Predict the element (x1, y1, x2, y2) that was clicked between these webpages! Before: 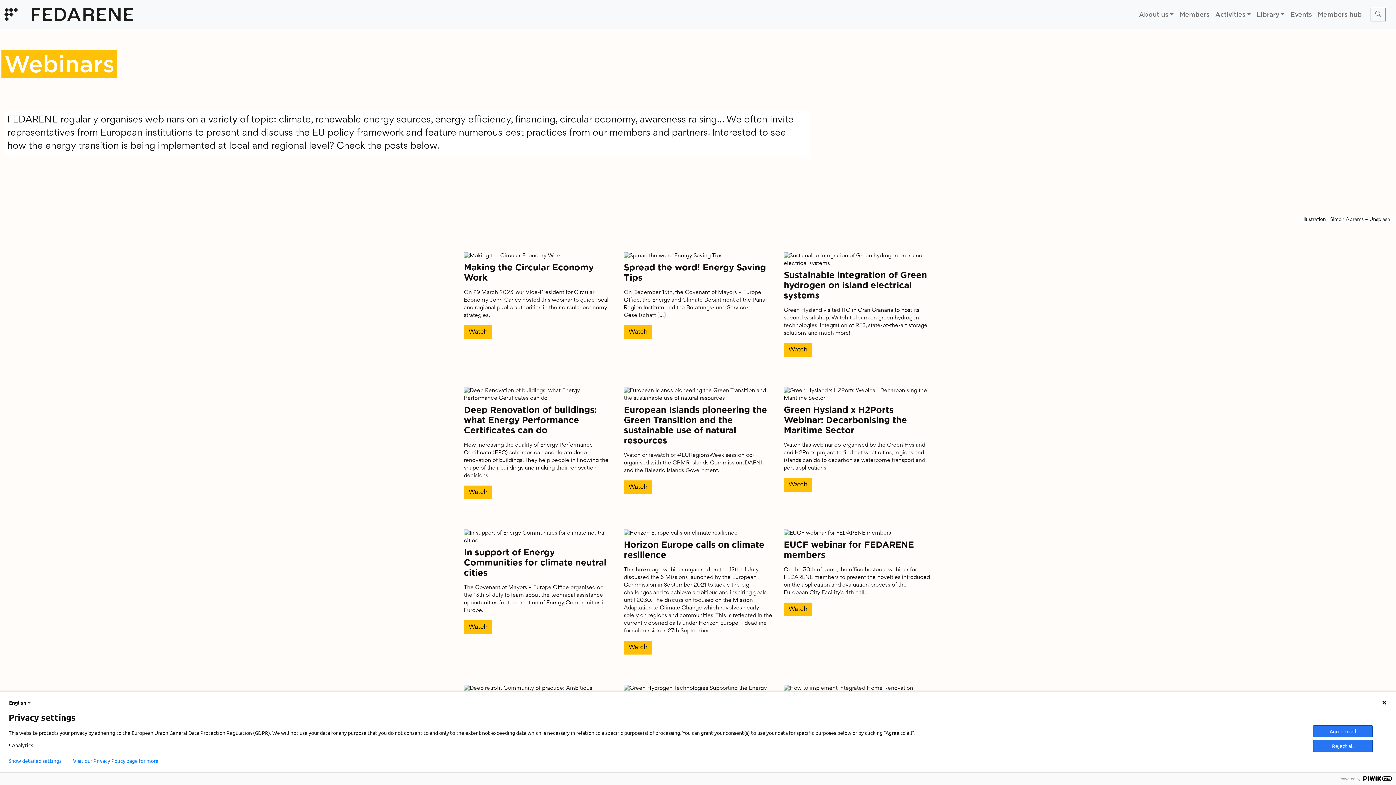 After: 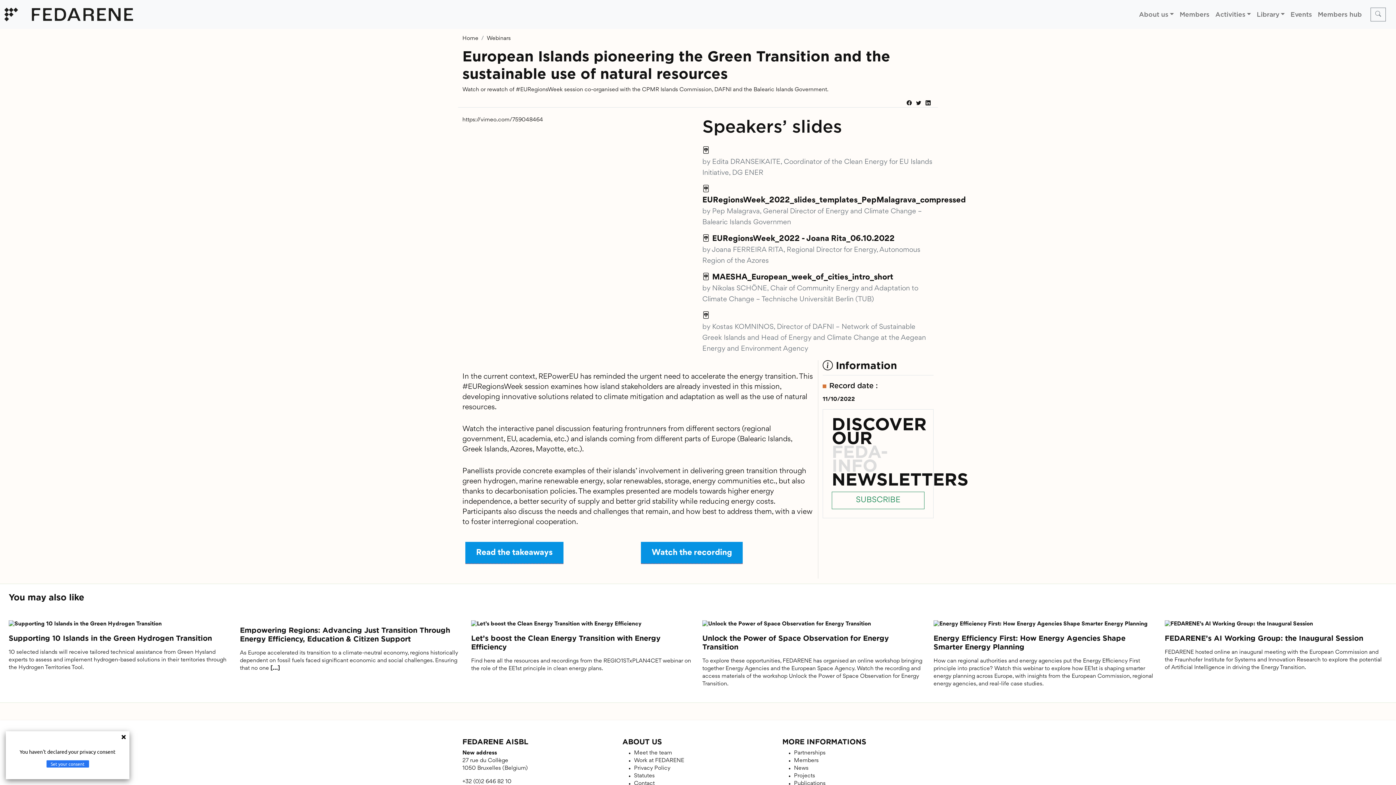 Action: label: Watch bbox: (624, 480, 652, 494)